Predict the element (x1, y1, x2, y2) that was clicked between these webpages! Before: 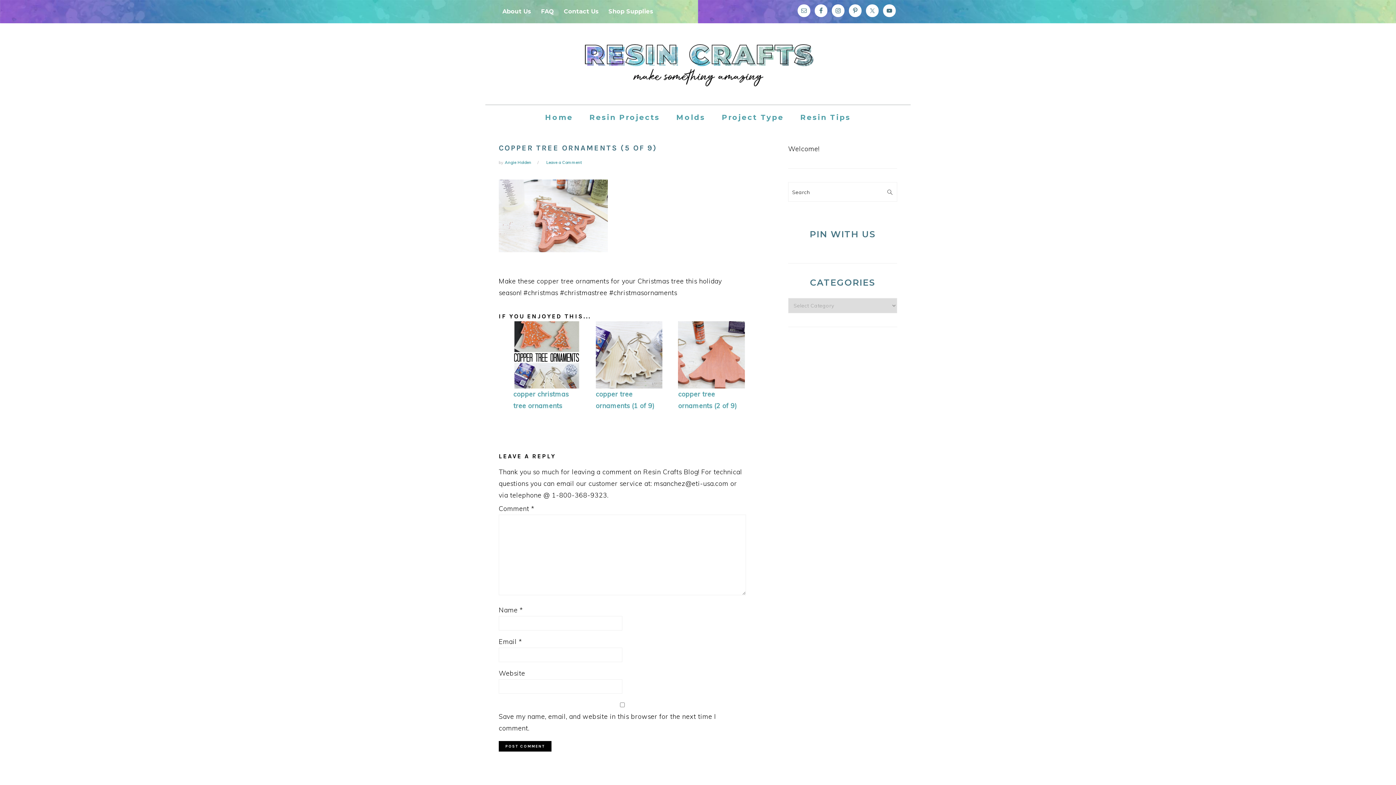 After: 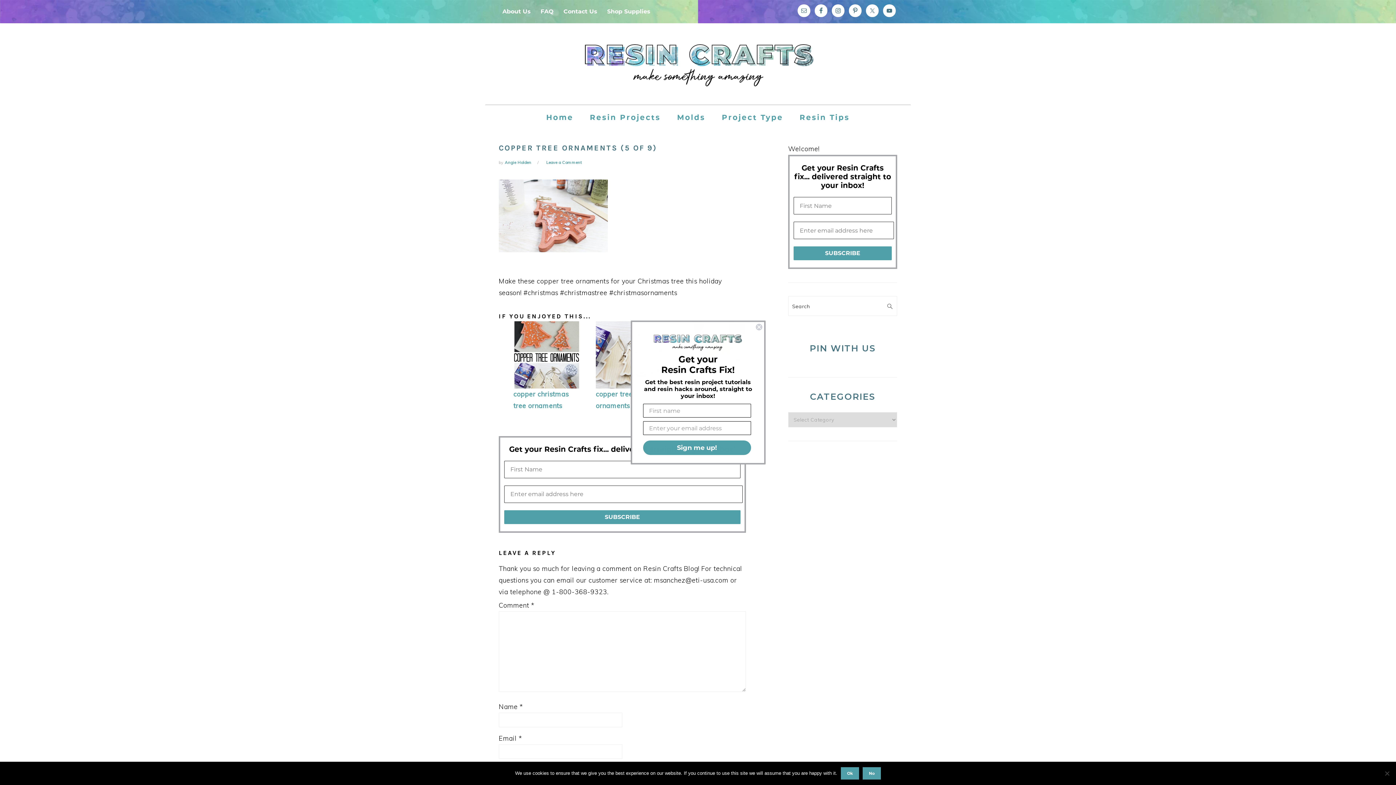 Action: bbox: (883, 4, 896, 17)